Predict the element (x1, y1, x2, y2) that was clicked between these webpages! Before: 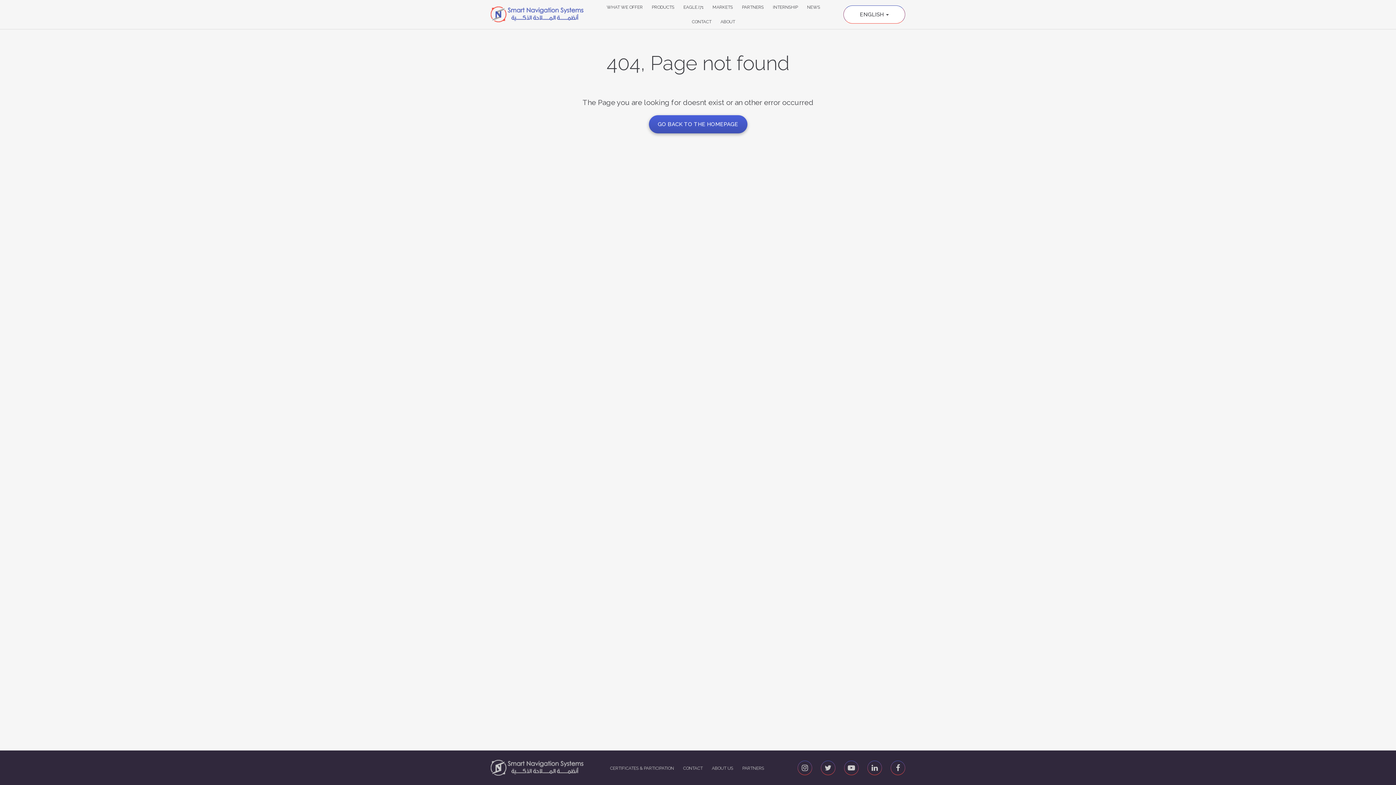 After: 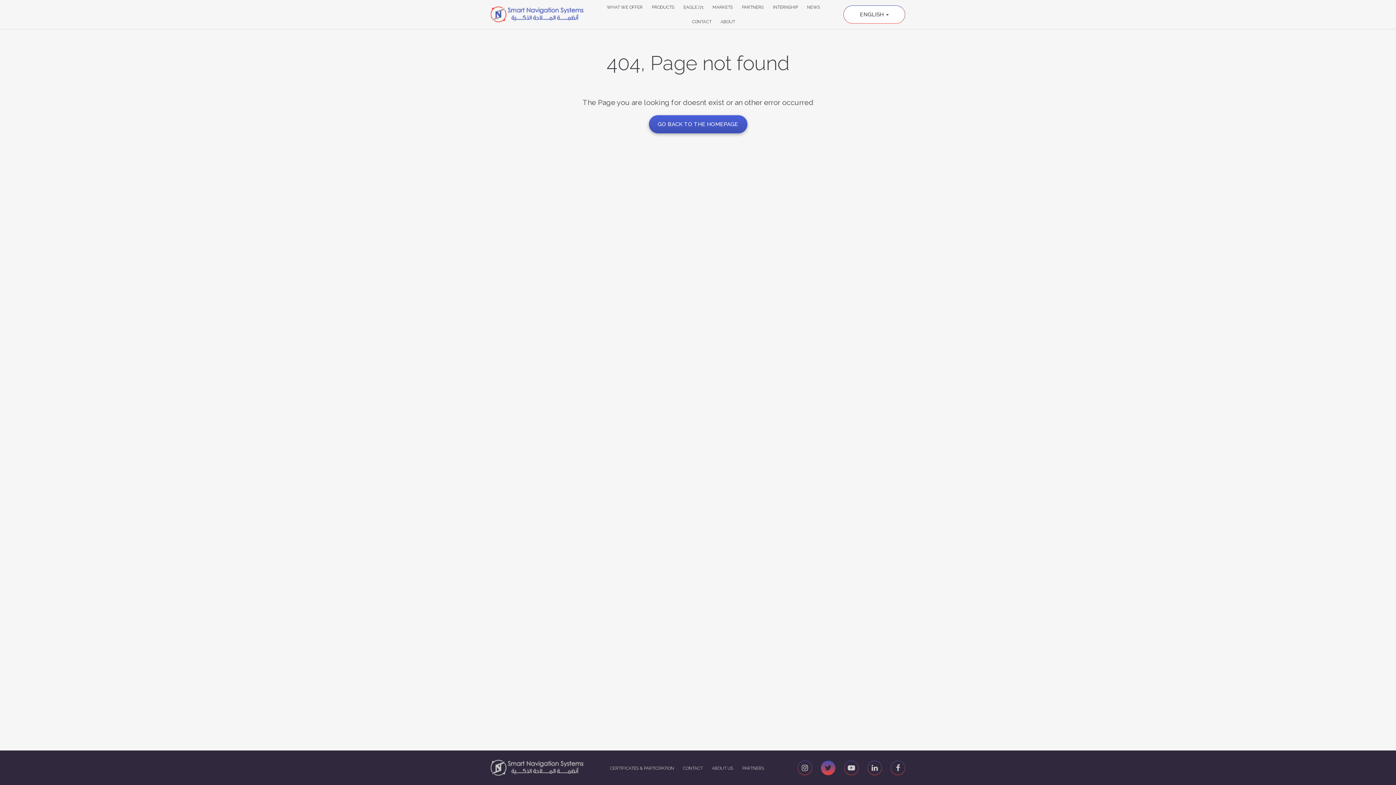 Action: bbox: (821, 760, 835, 775)